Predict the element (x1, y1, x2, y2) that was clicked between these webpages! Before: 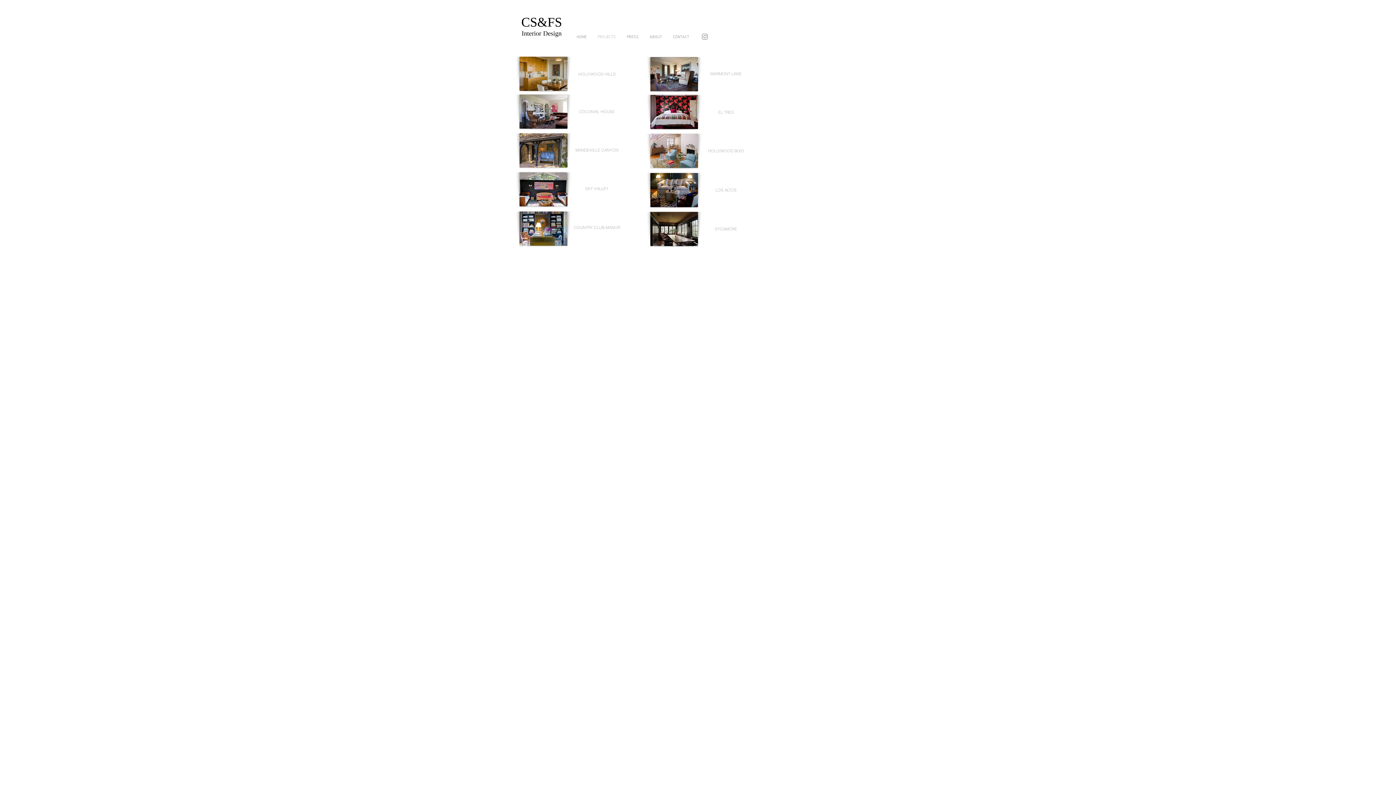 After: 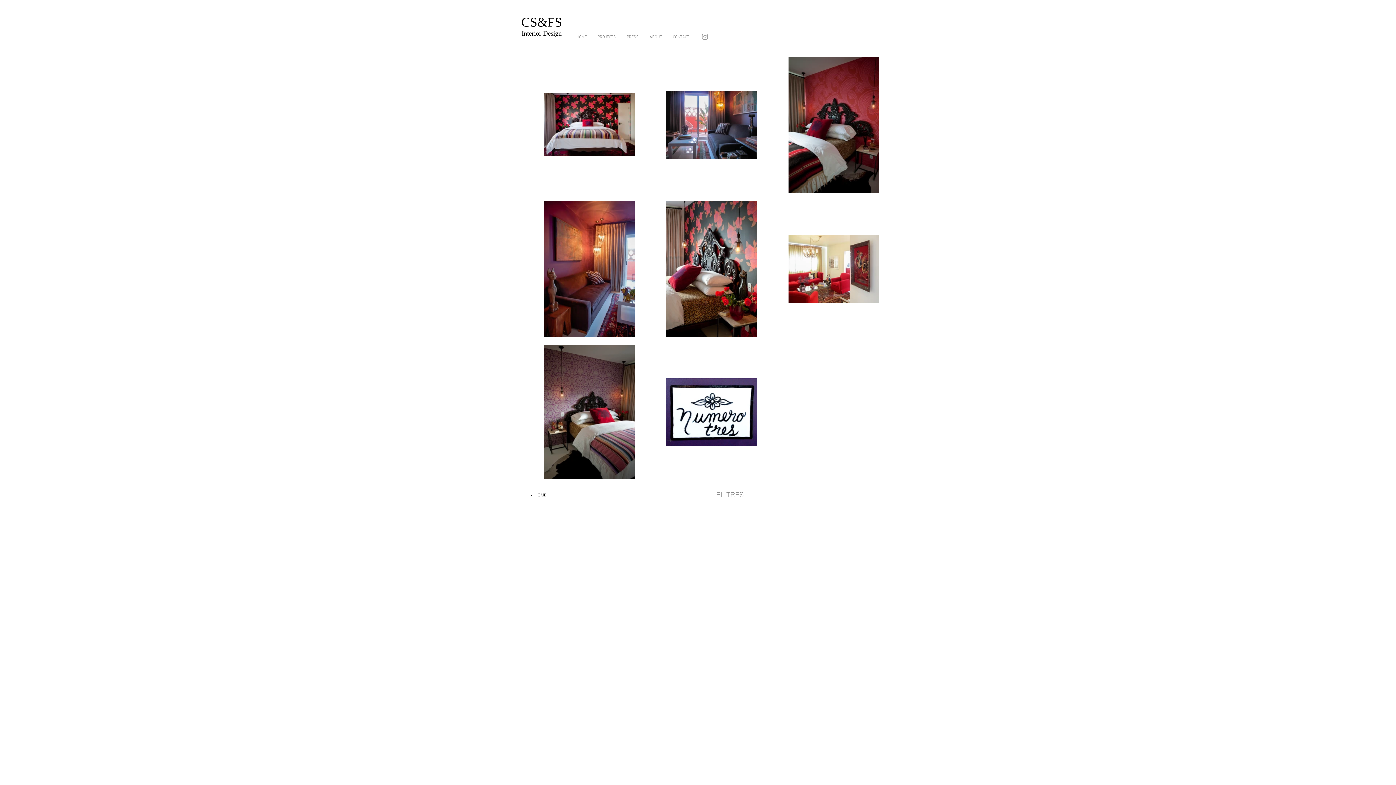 Action: label: EL TRES bbox: (688, 95, 763, 129)